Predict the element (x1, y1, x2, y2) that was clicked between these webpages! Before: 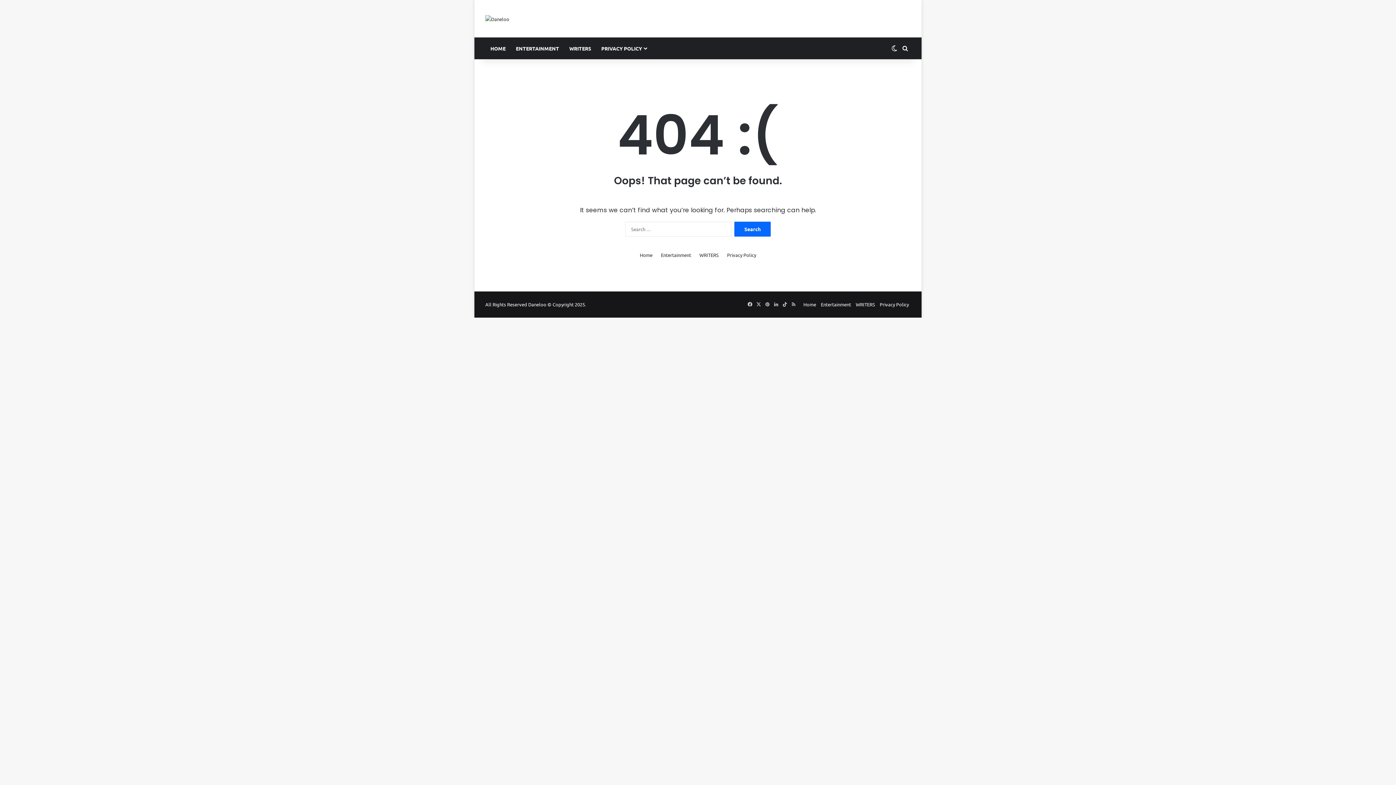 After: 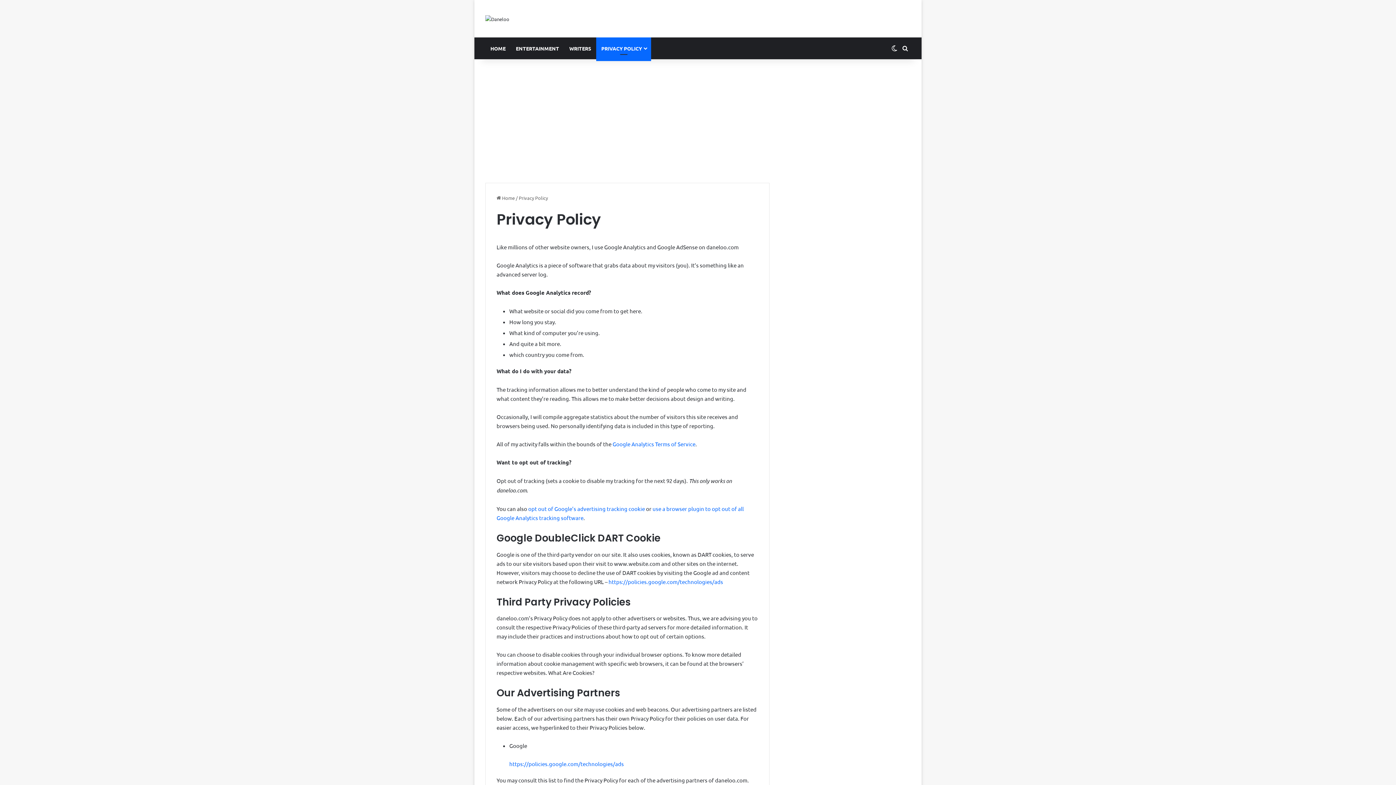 Action: bbox: (596, 37, 651, 59) label: PRIVACY POLICY